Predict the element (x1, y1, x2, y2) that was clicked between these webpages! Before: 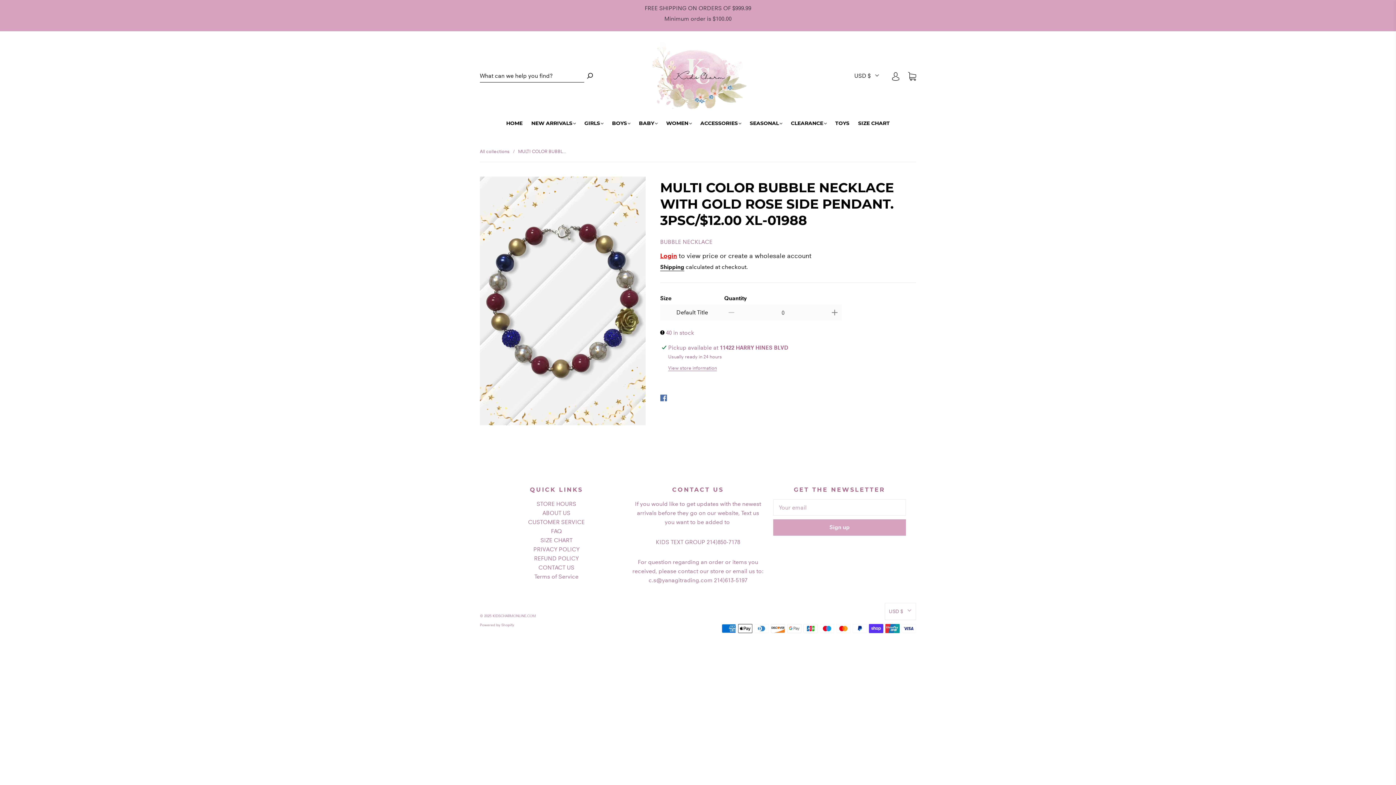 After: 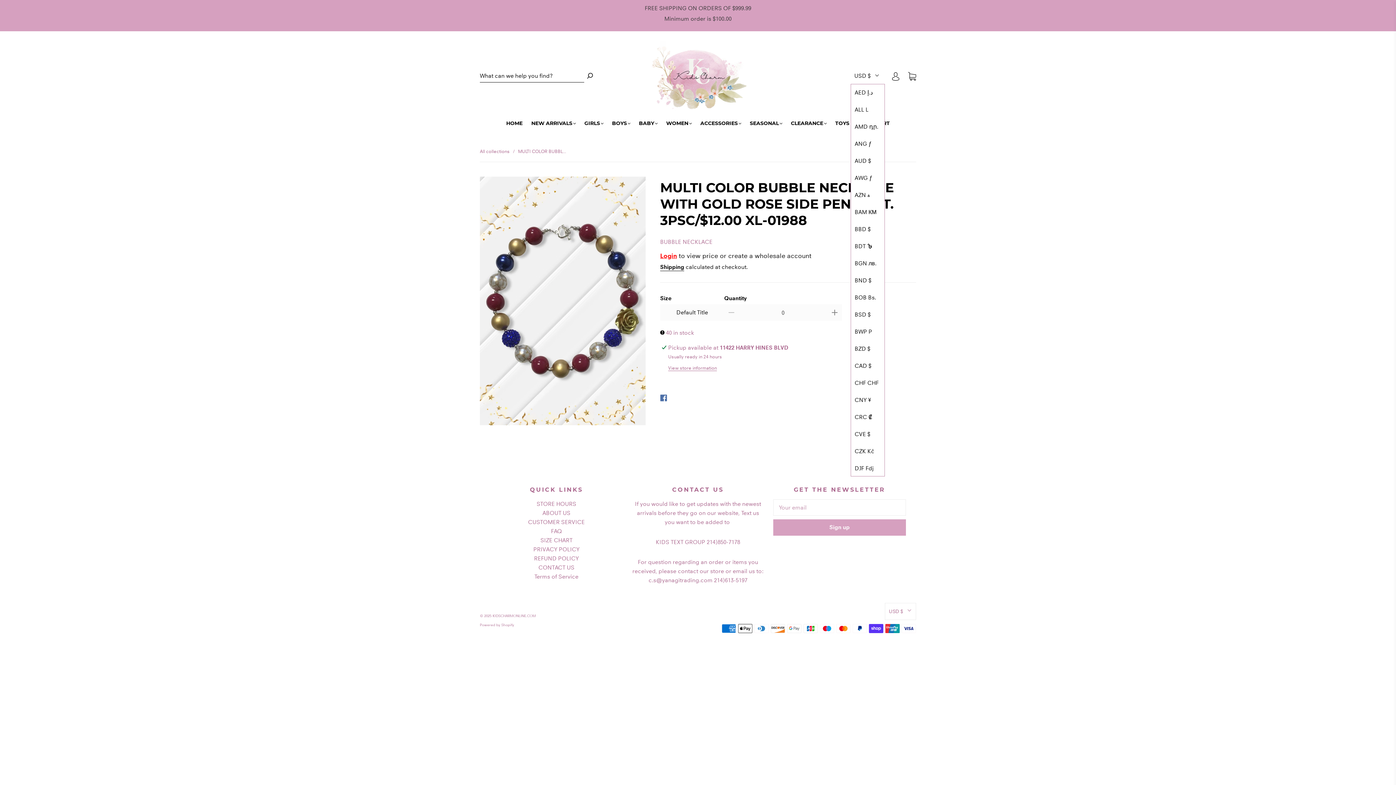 Action: label: USD $ bbox: (850, 67, 883, 84)